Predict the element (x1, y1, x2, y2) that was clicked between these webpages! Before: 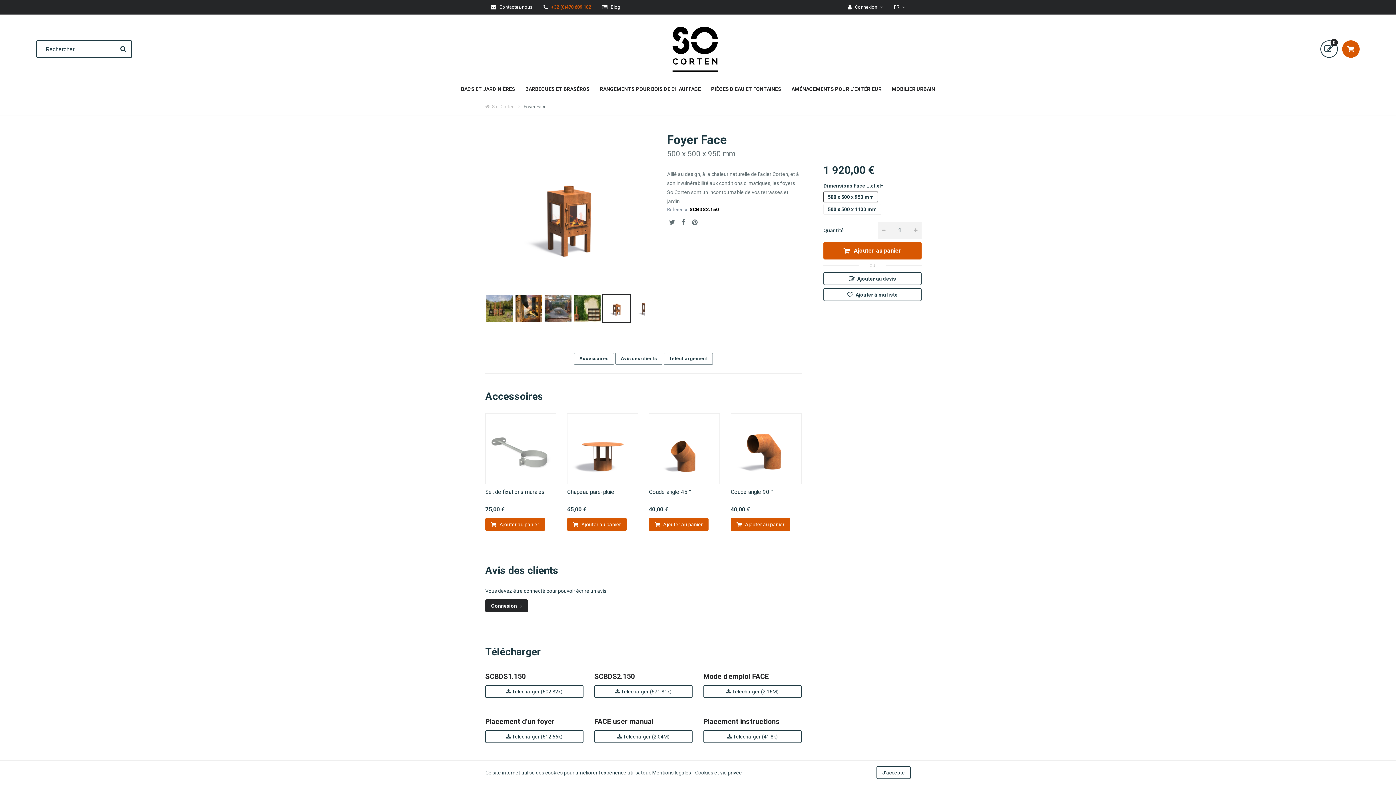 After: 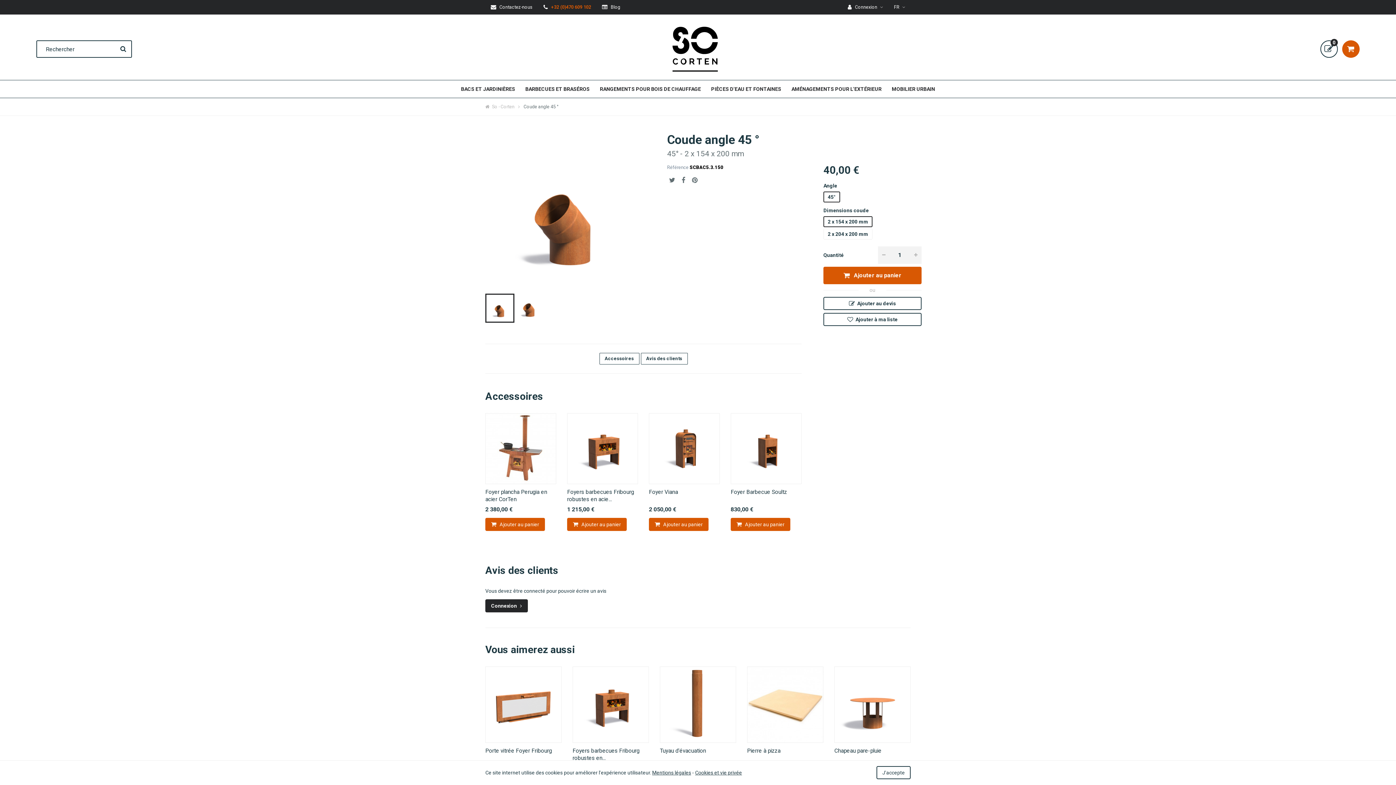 Action: bbox: (649, 413, 720, 484)